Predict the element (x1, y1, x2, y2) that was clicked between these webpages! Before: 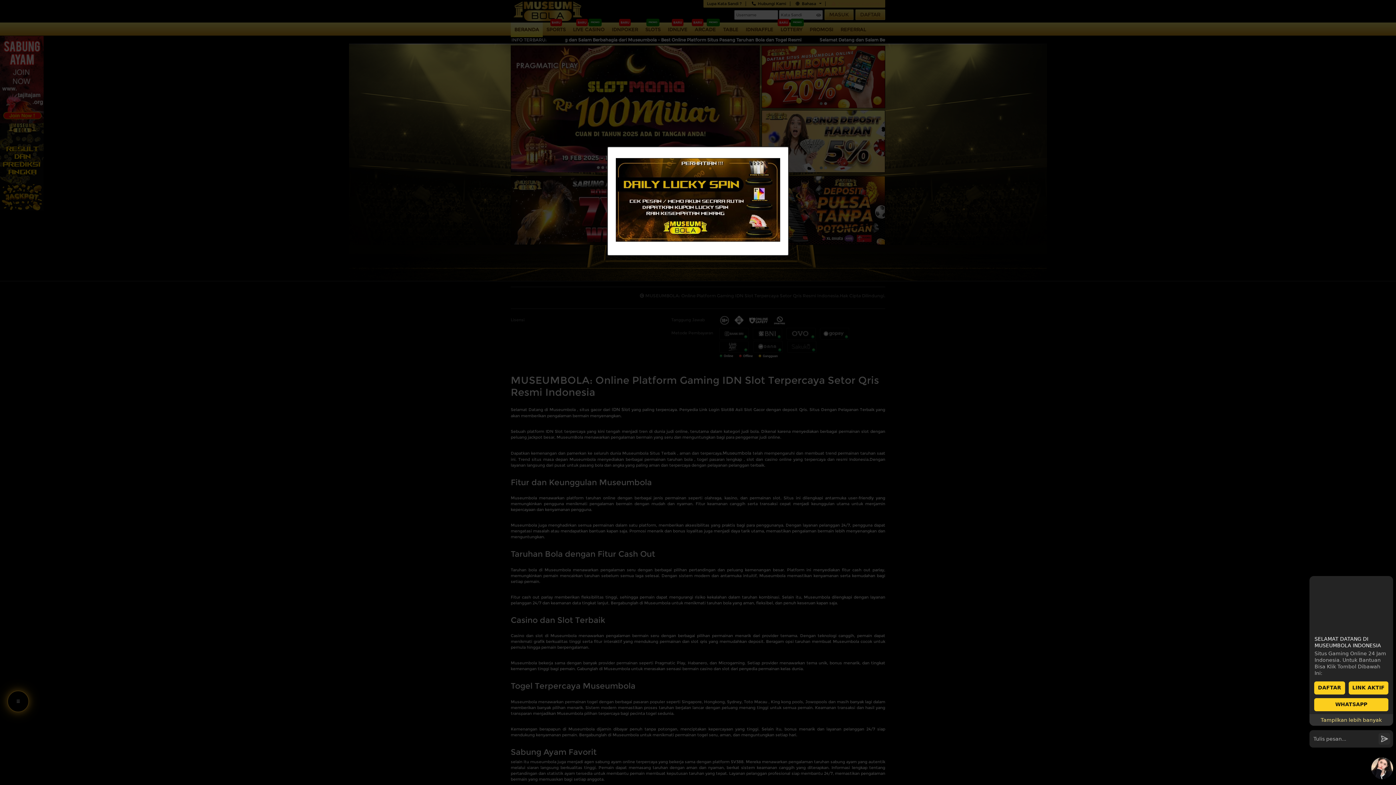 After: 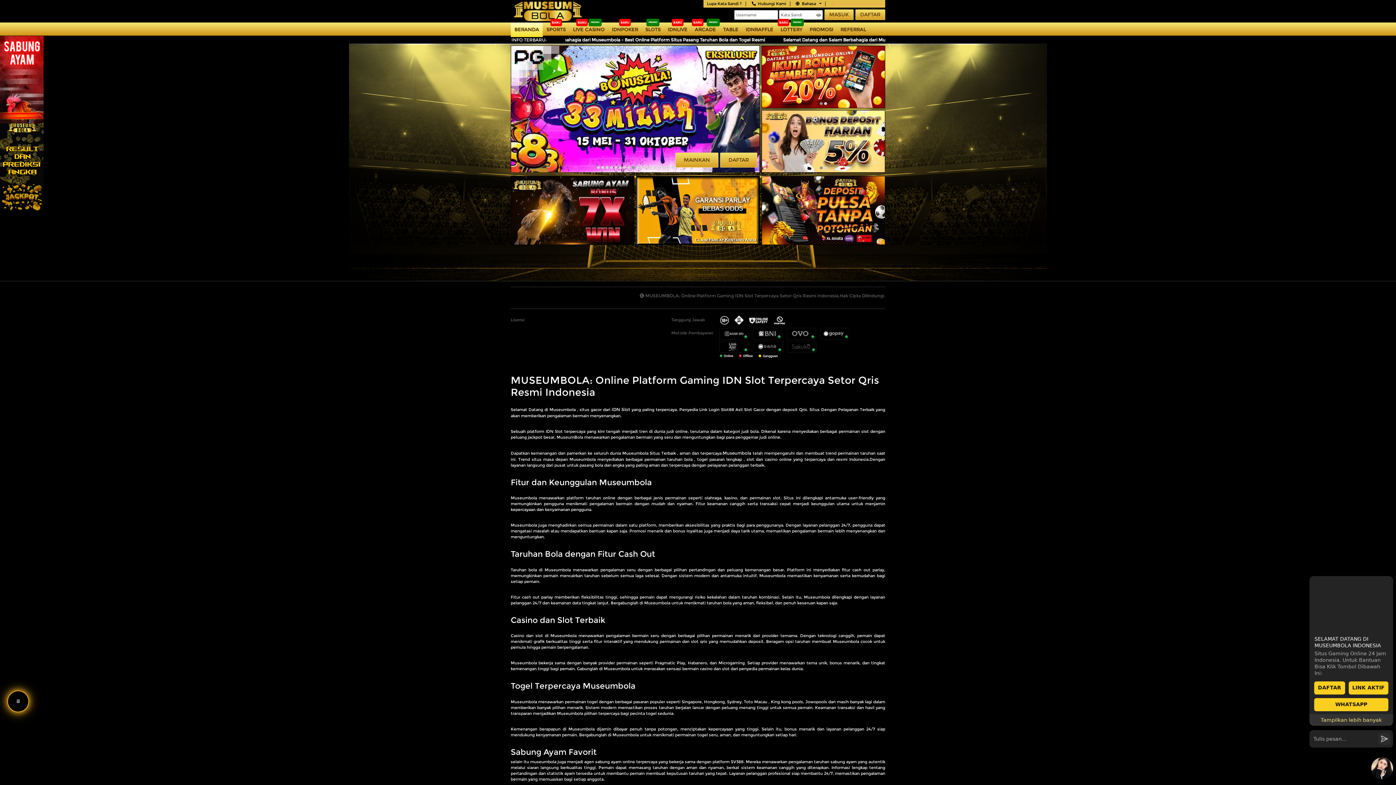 Action: label: Close bbox: (772, 149, 789, 157)